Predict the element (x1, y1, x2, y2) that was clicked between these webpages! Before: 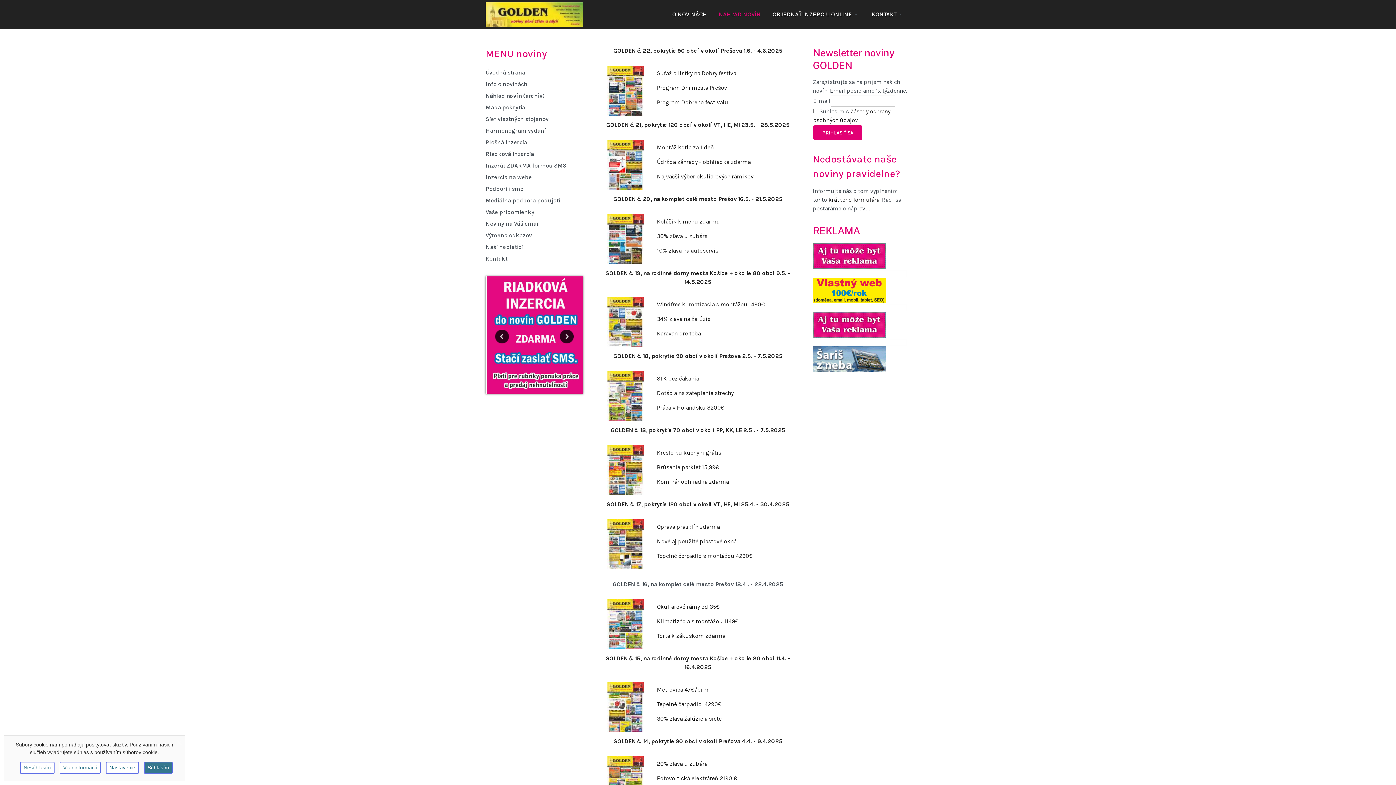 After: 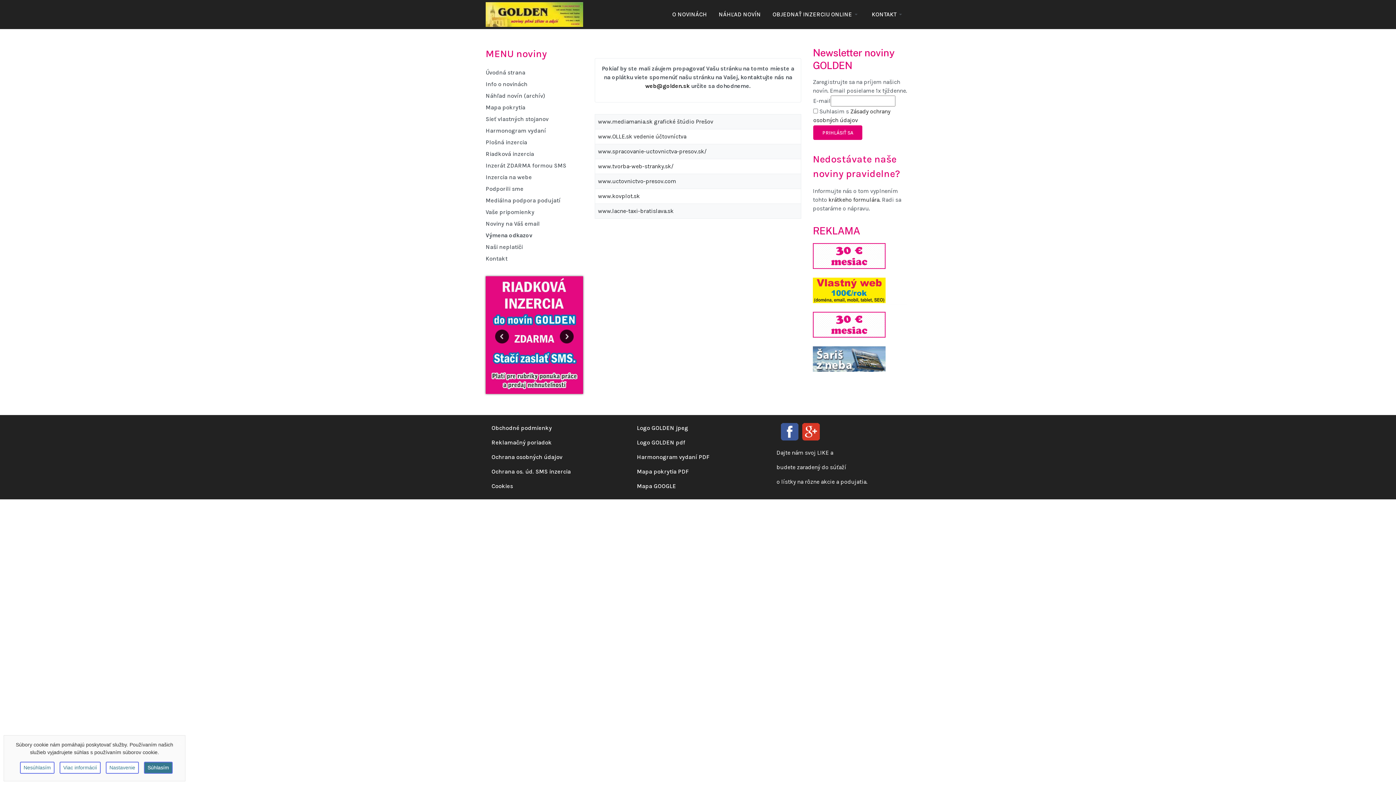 Action: label: Výmena odkazov bbox: (485, 229, 566, 241)